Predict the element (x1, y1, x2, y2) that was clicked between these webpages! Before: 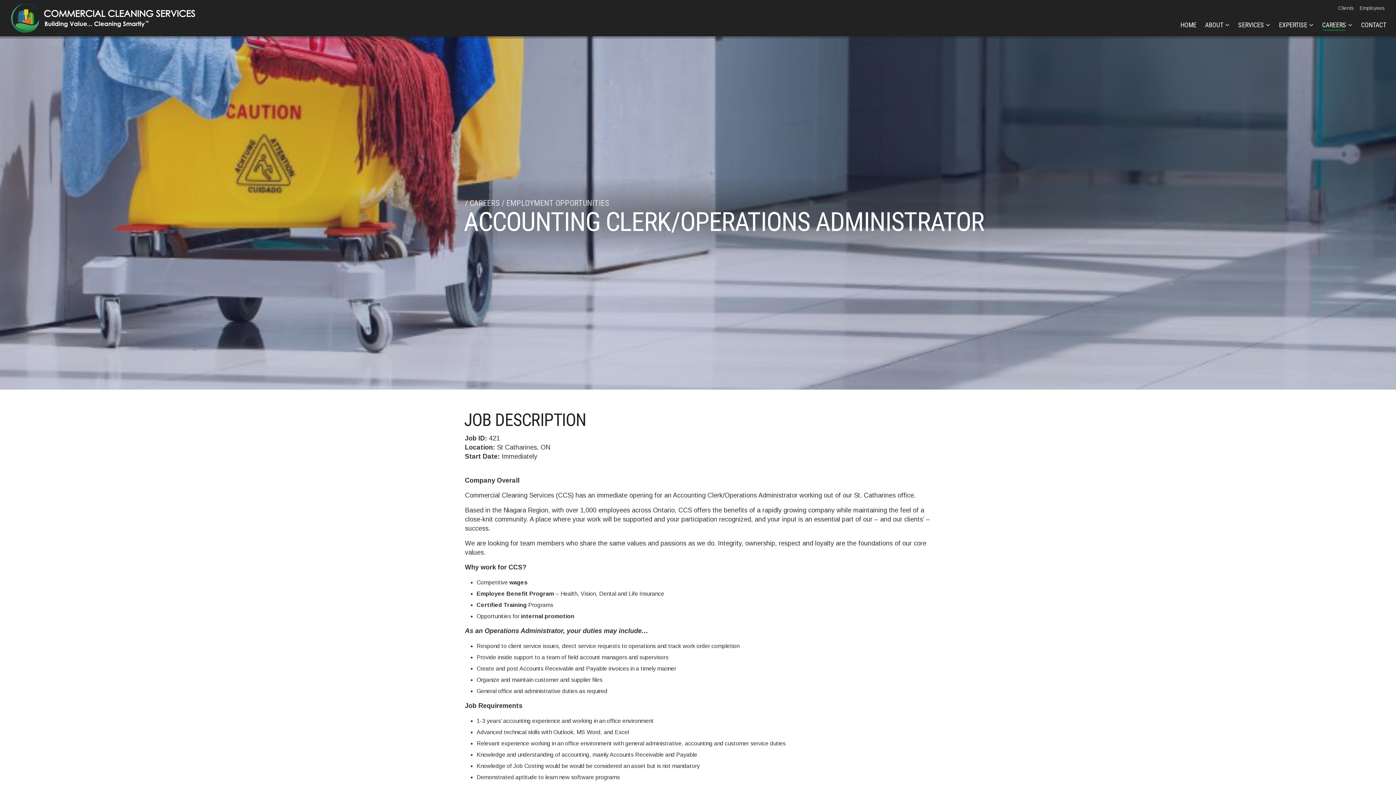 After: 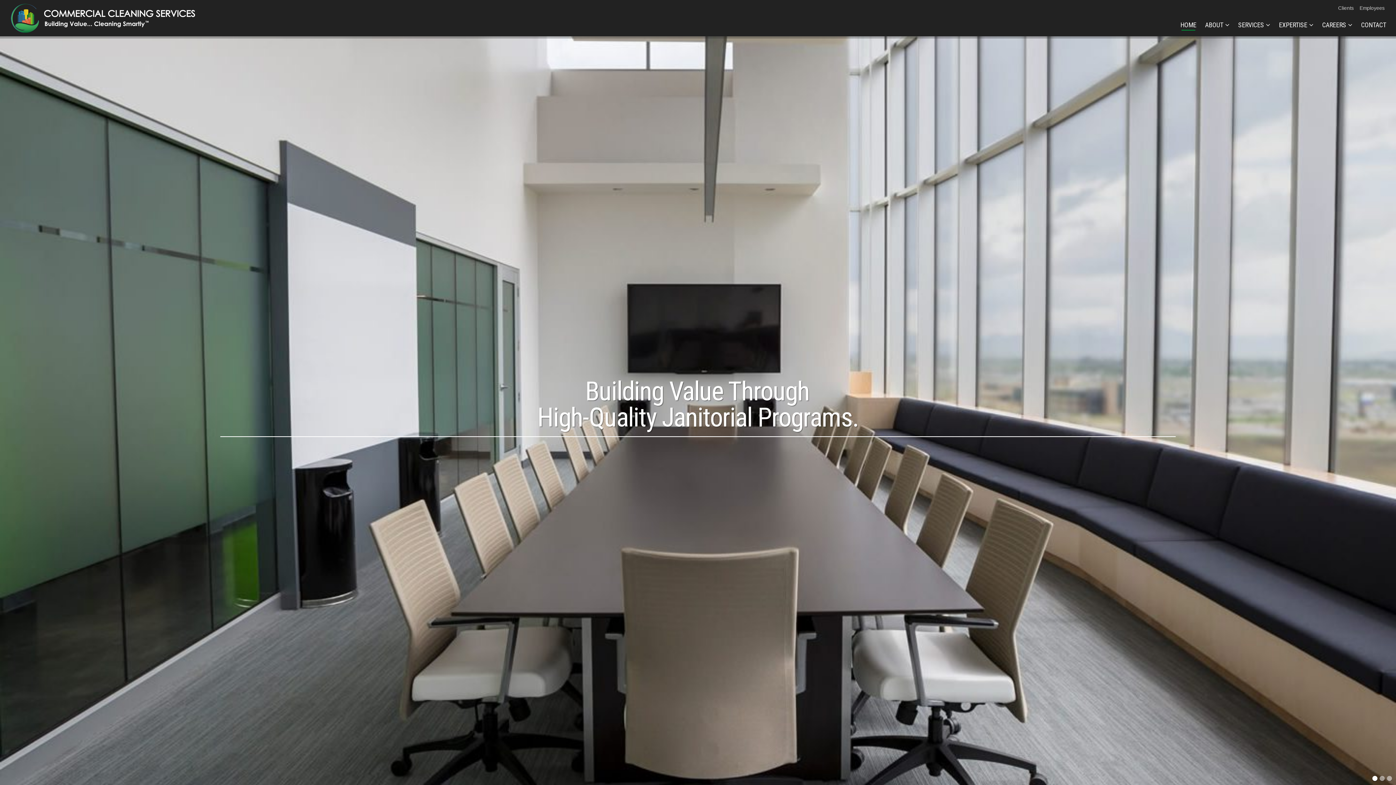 Action: label: HOME bbox: (1176, 16, 1201, 34)